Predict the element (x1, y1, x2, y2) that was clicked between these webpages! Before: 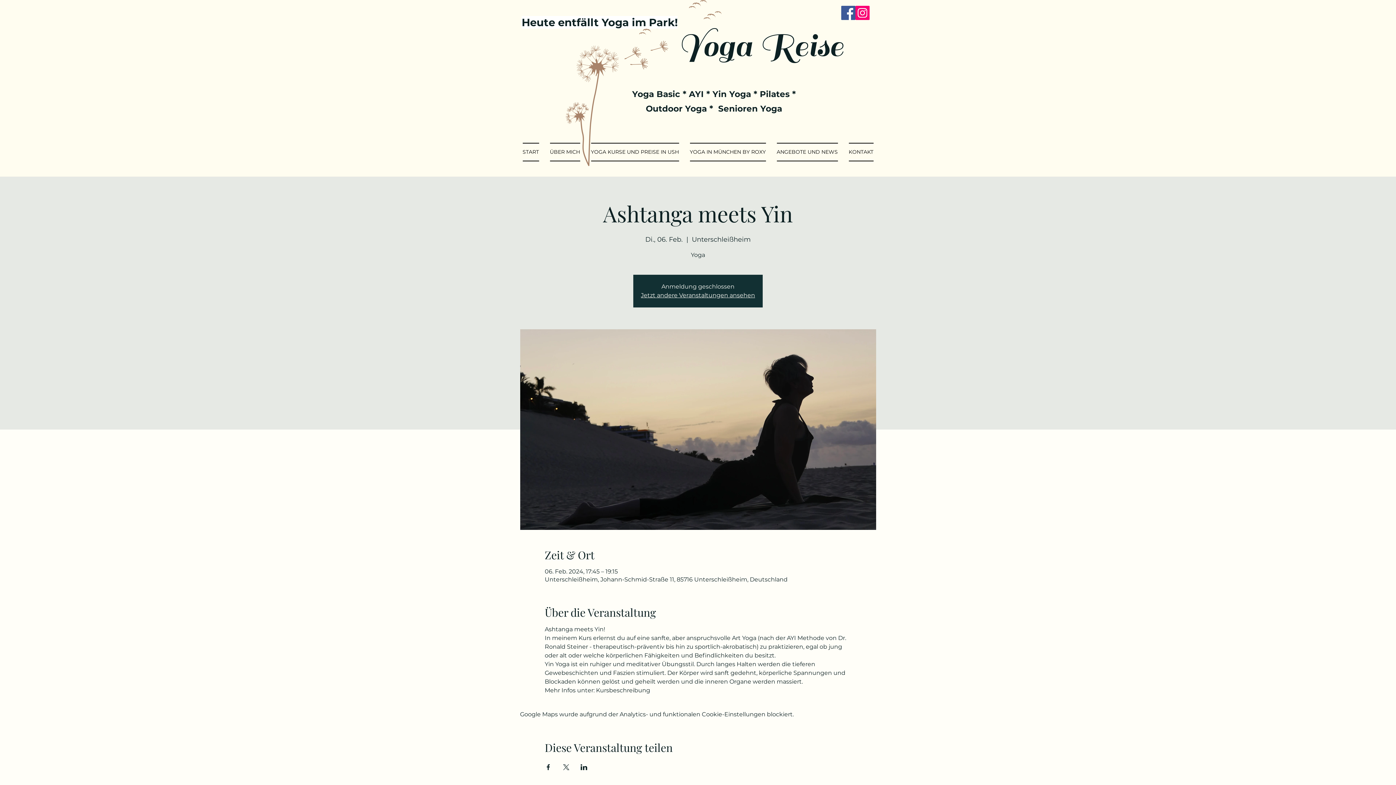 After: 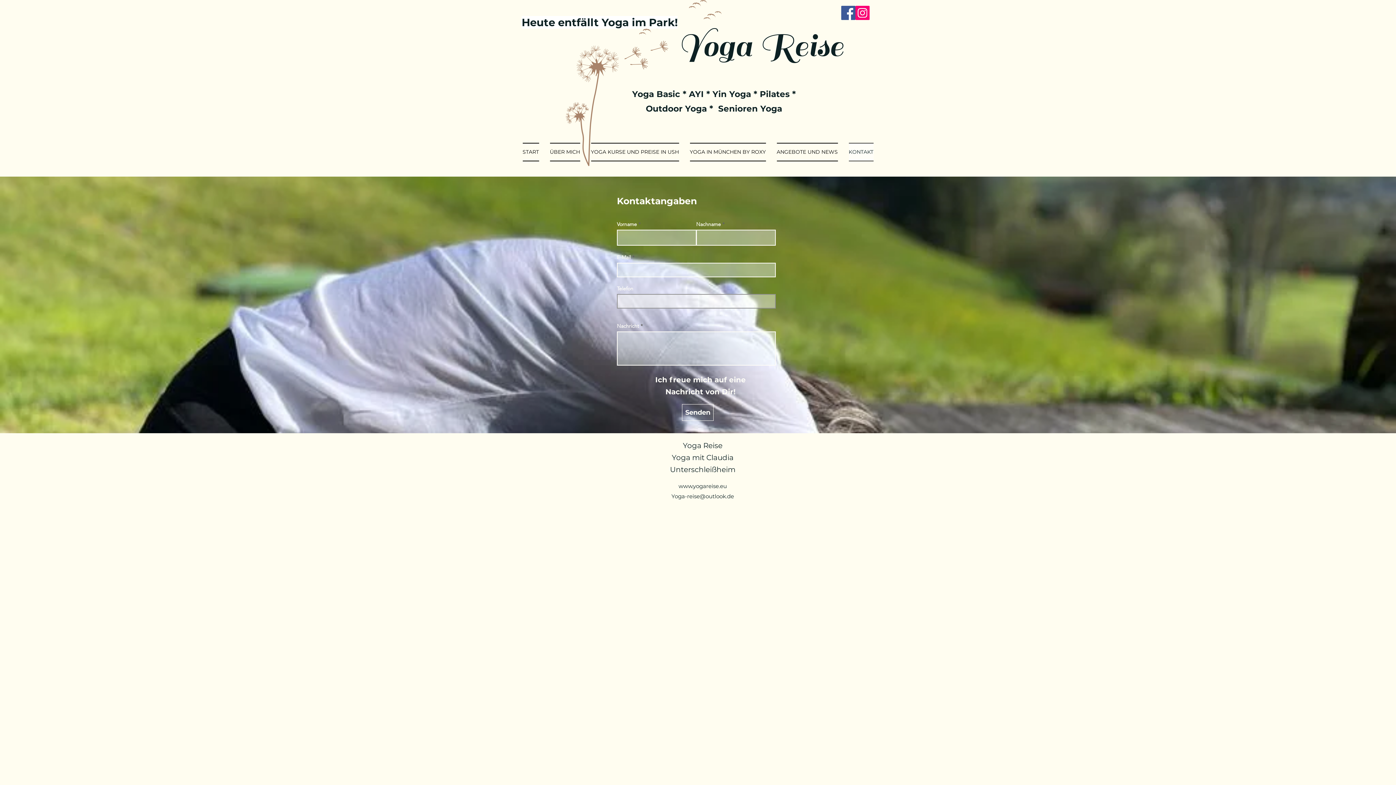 Action: bbox: (843, 142, 879, 161) label: KONTAKT